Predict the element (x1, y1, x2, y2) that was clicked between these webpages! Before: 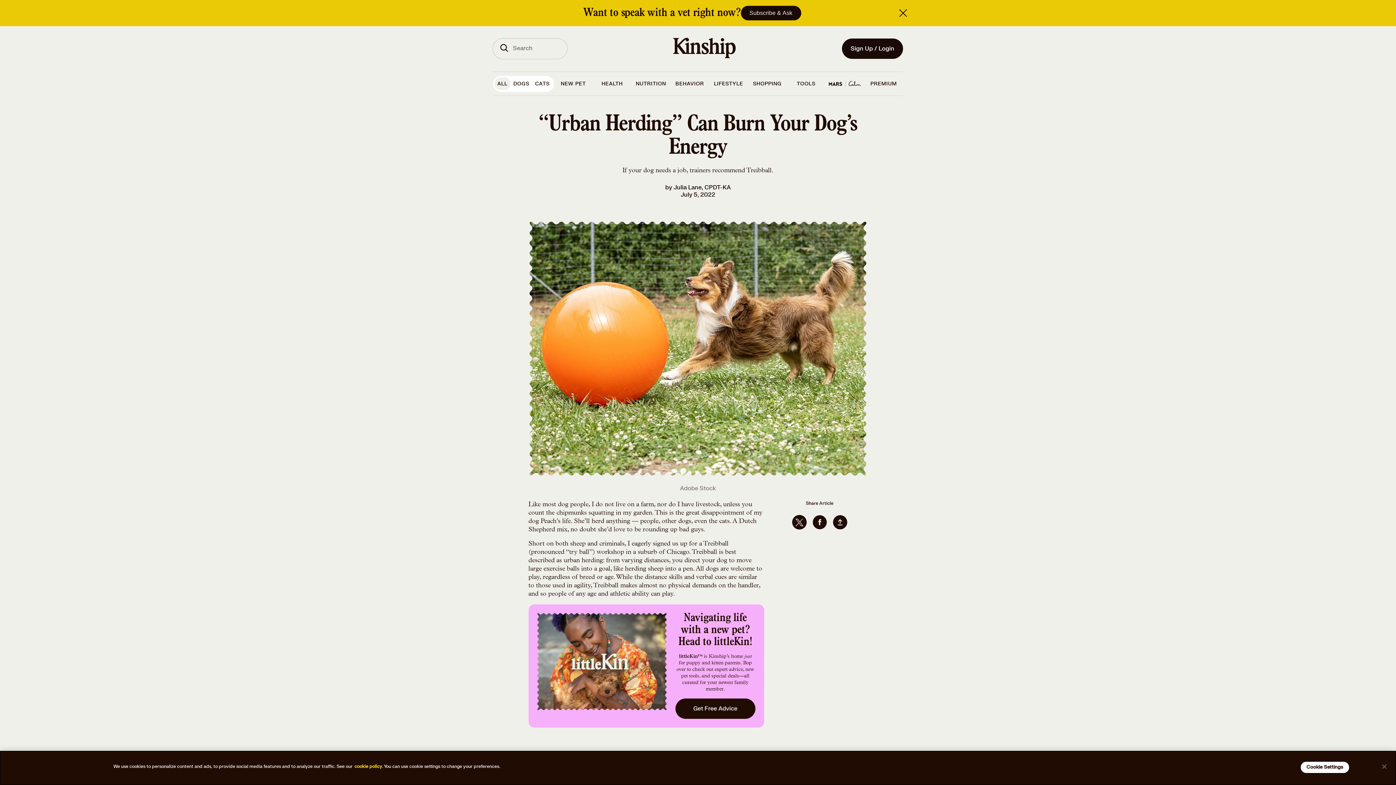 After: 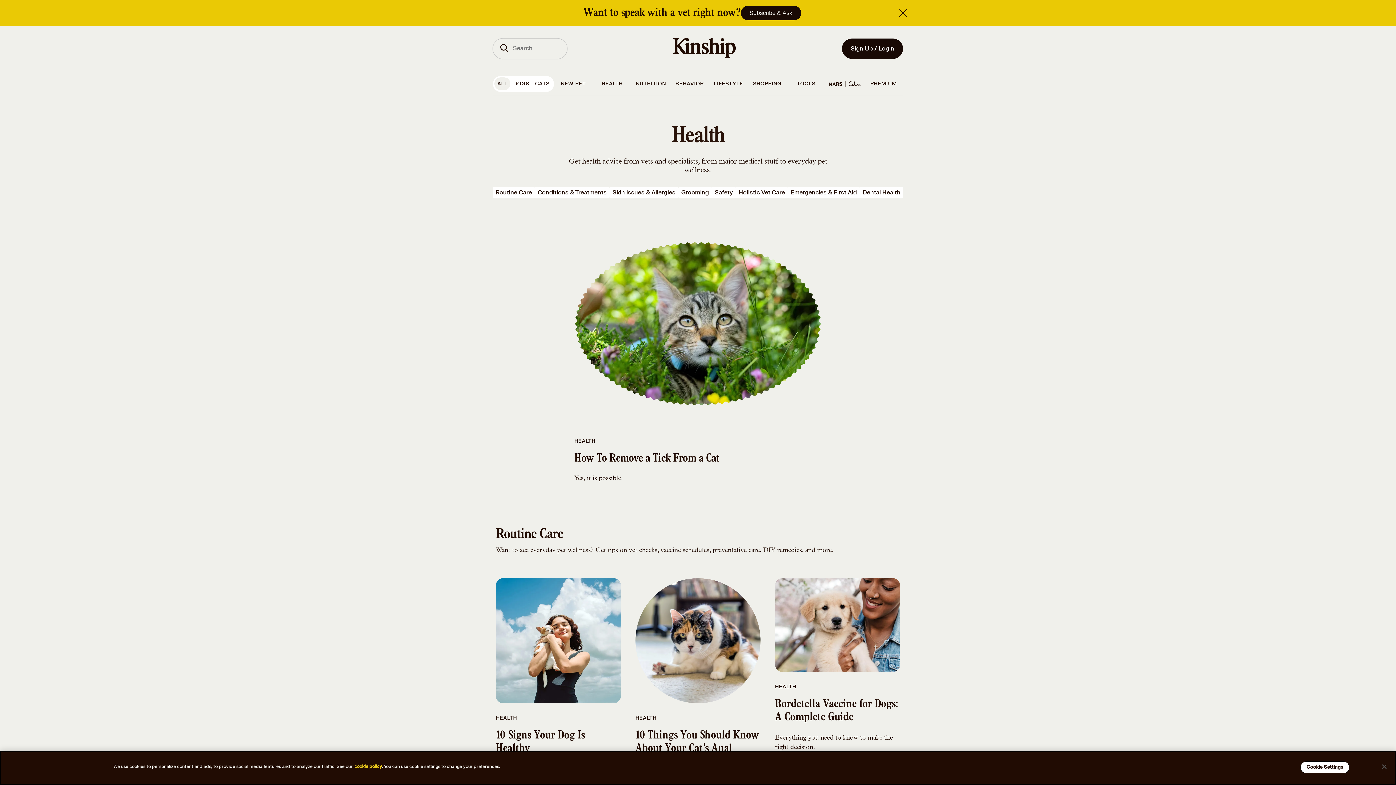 Action: bbox: (592, 72, 631, 95) label: HEALTH